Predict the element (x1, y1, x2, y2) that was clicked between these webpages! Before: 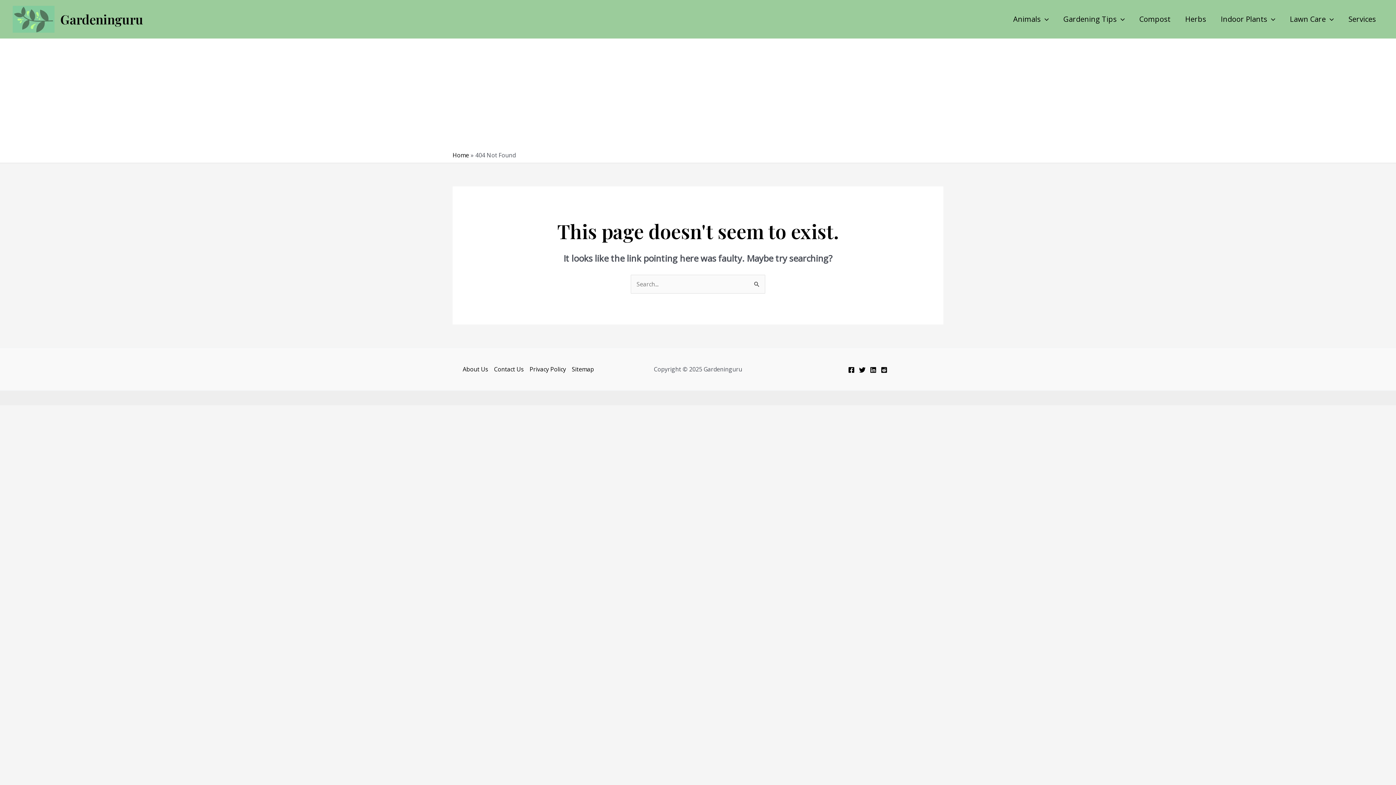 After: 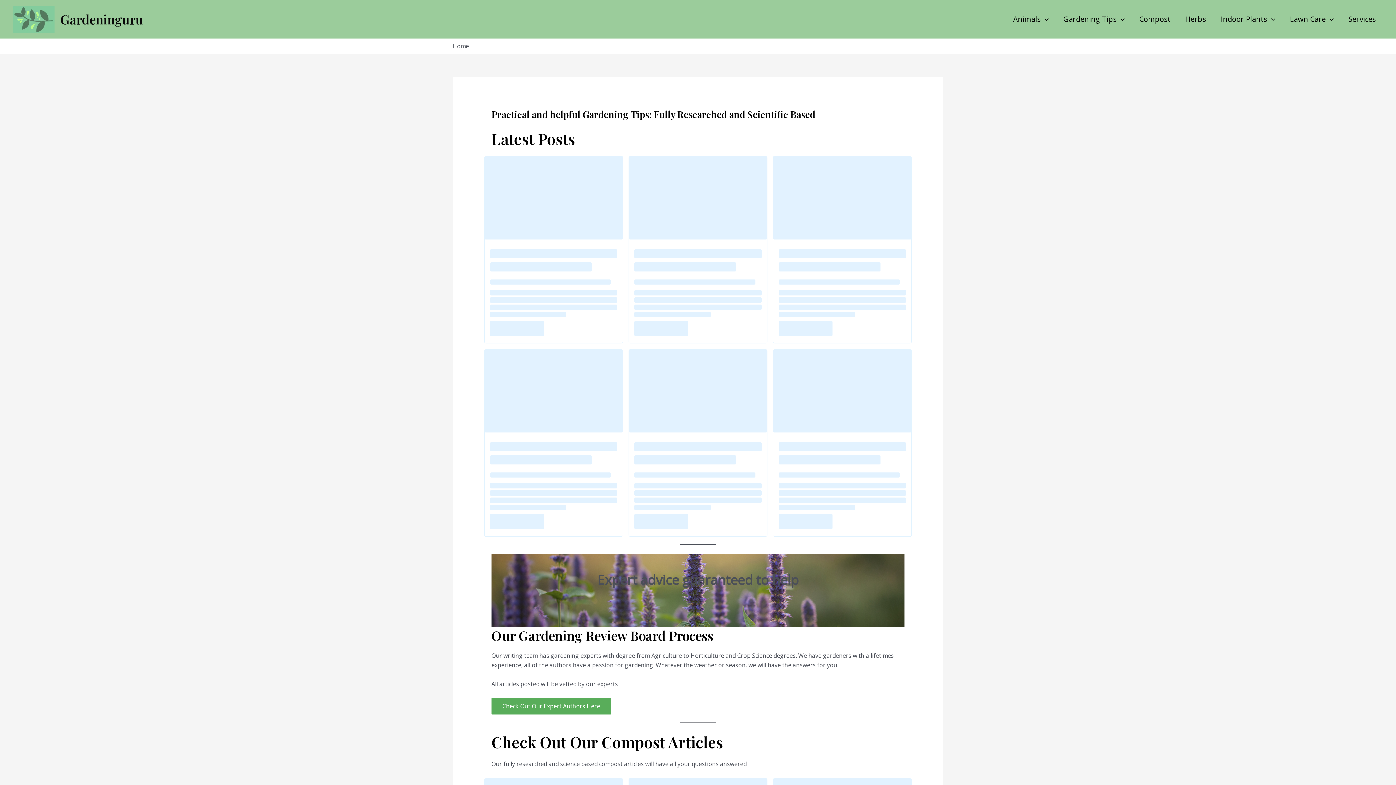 Action: bbox: (60, 10, 143, 27) label: Gardeninguru